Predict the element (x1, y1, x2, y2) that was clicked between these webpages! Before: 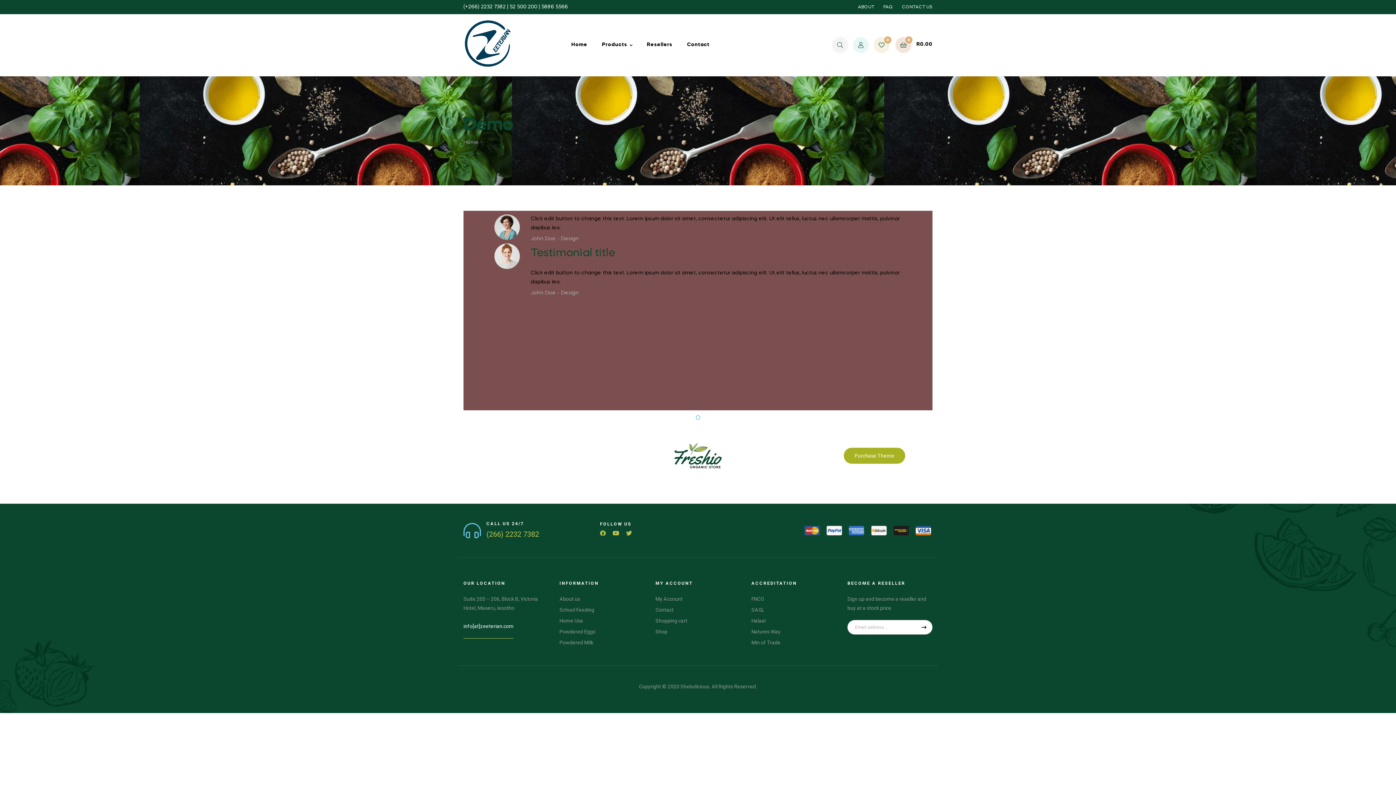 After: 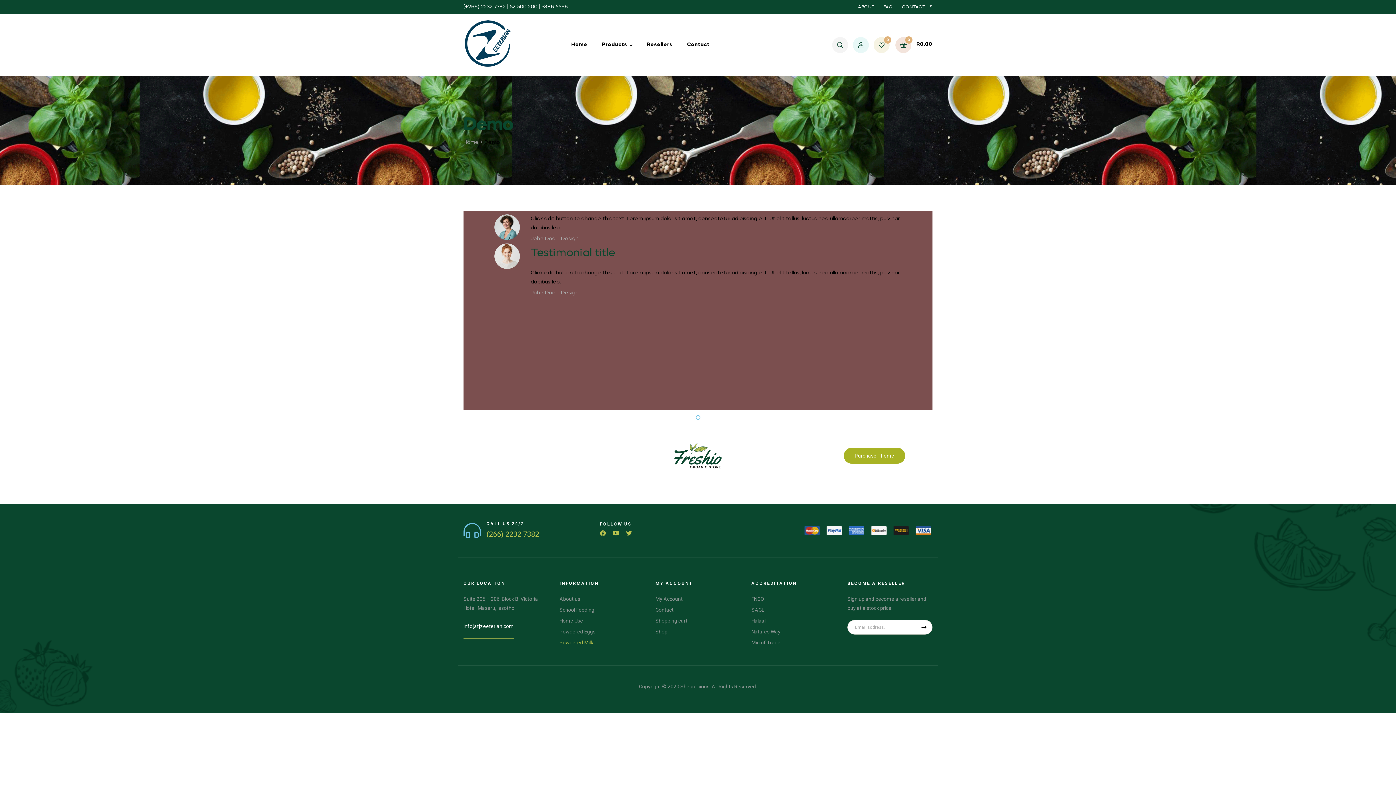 Action: bbox: (559, 638, 644, 647) label: Powdered Milk